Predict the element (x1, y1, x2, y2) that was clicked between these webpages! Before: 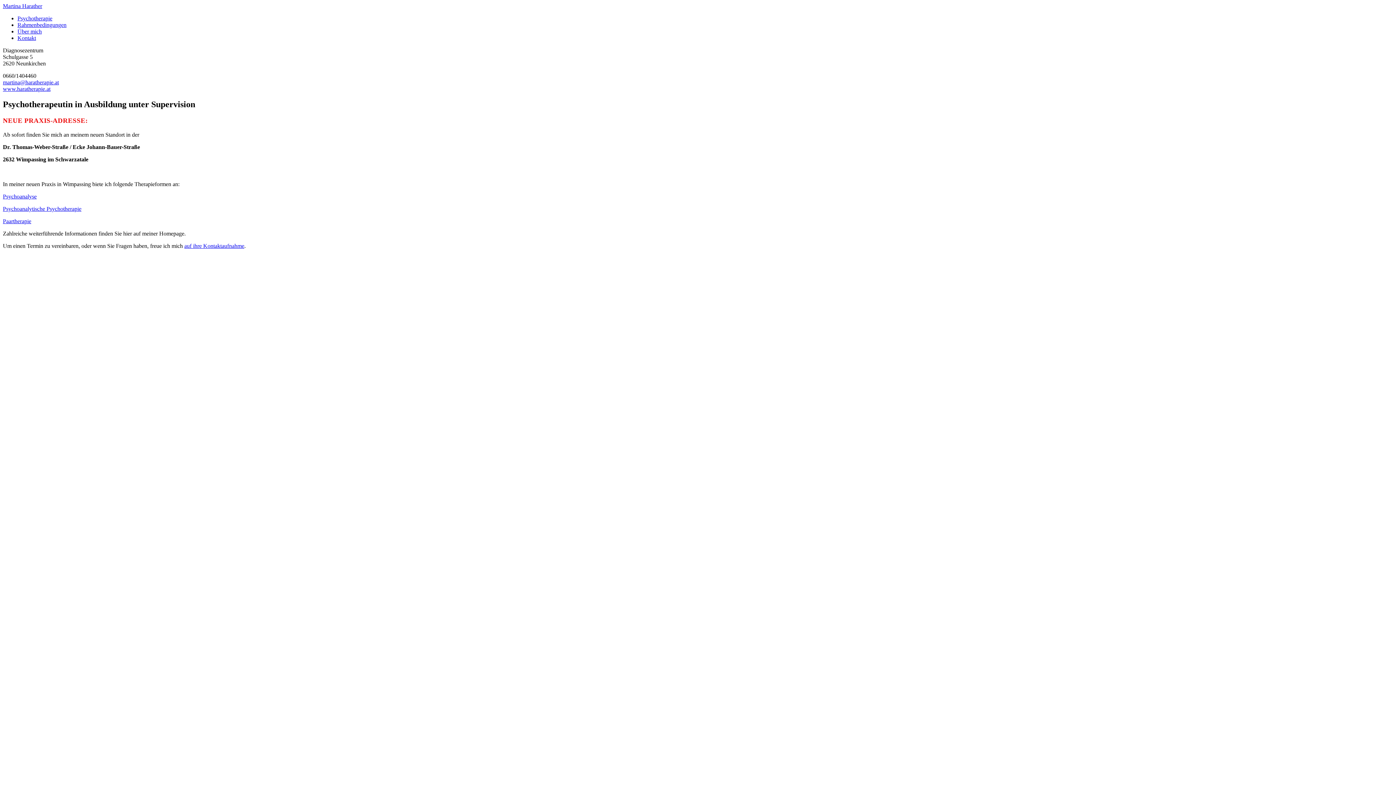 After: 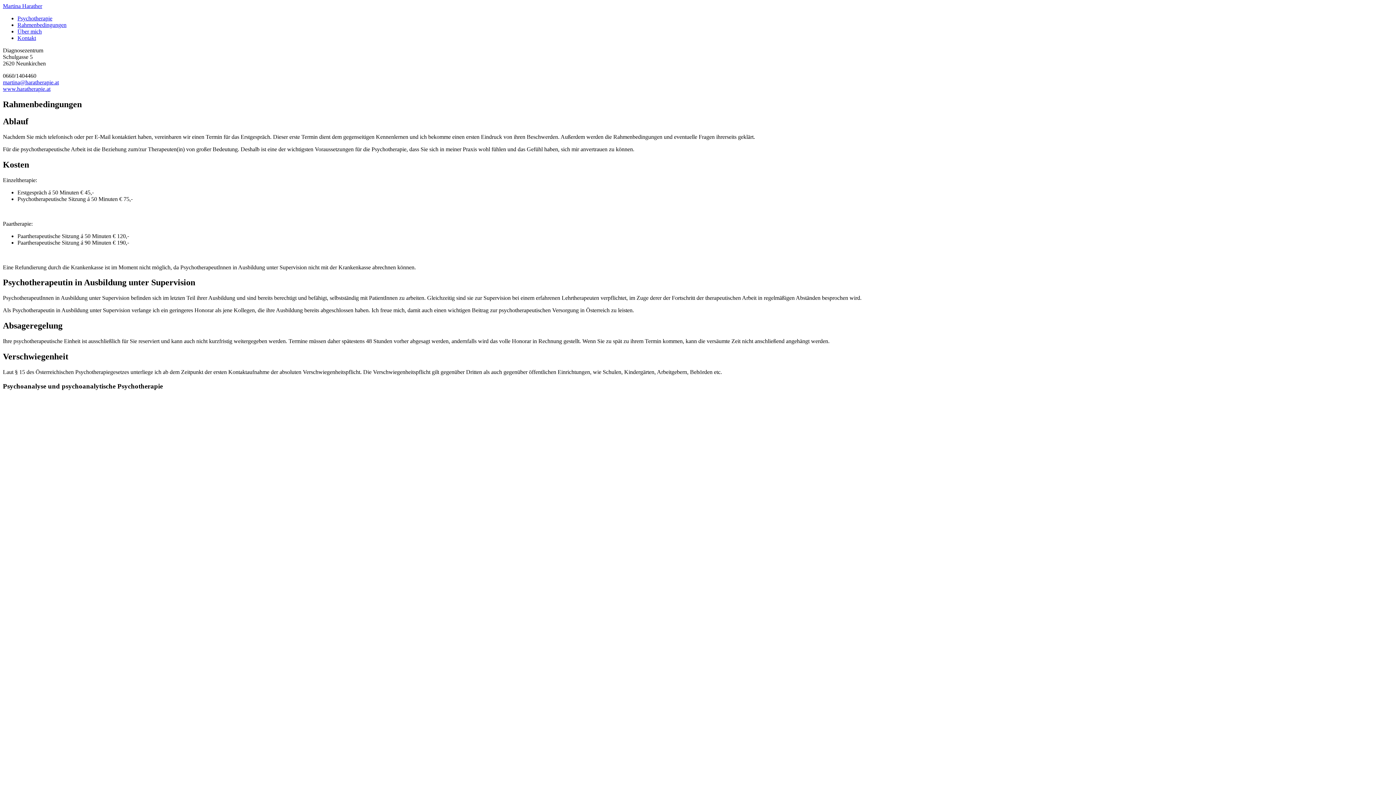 Action: label: Rahmenbedingungen bbox: (17, 21, 66, 28)